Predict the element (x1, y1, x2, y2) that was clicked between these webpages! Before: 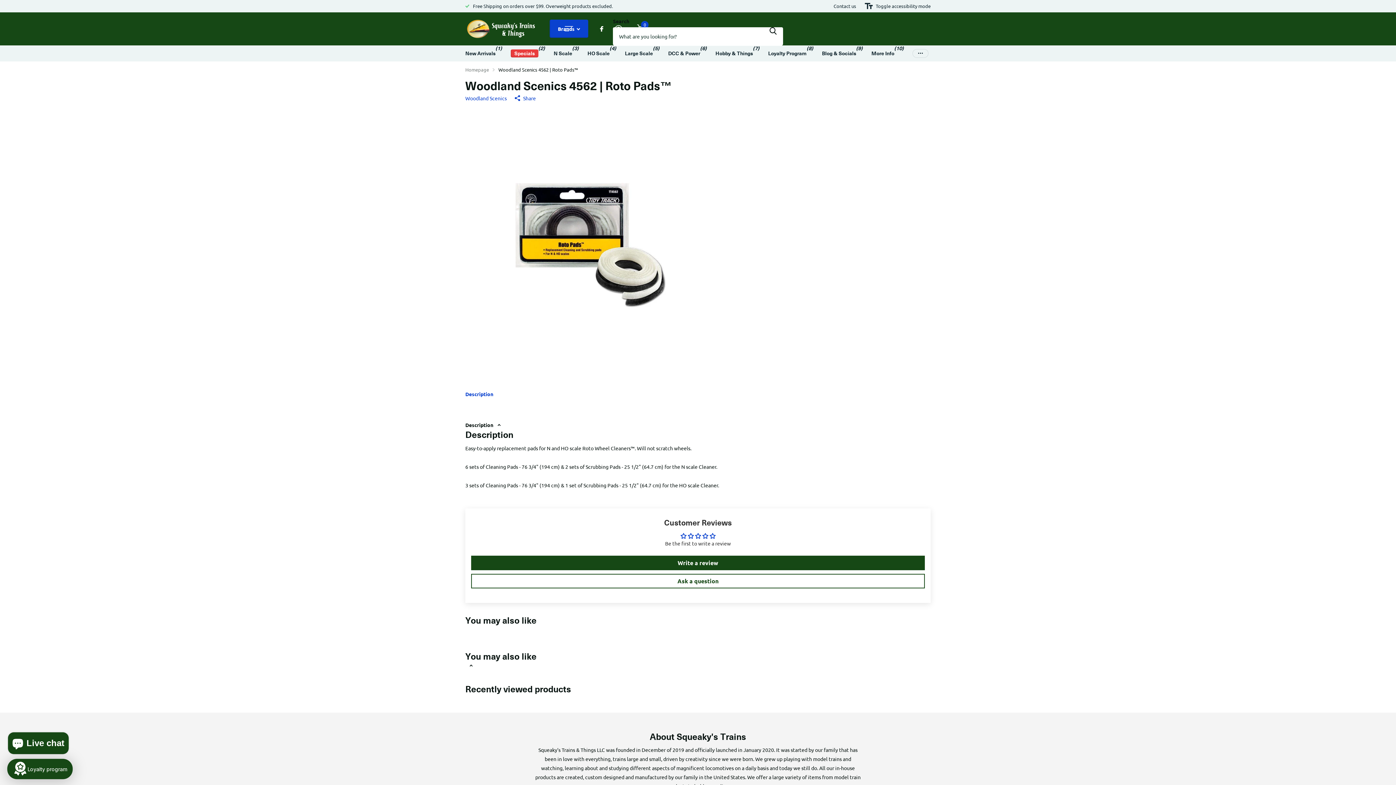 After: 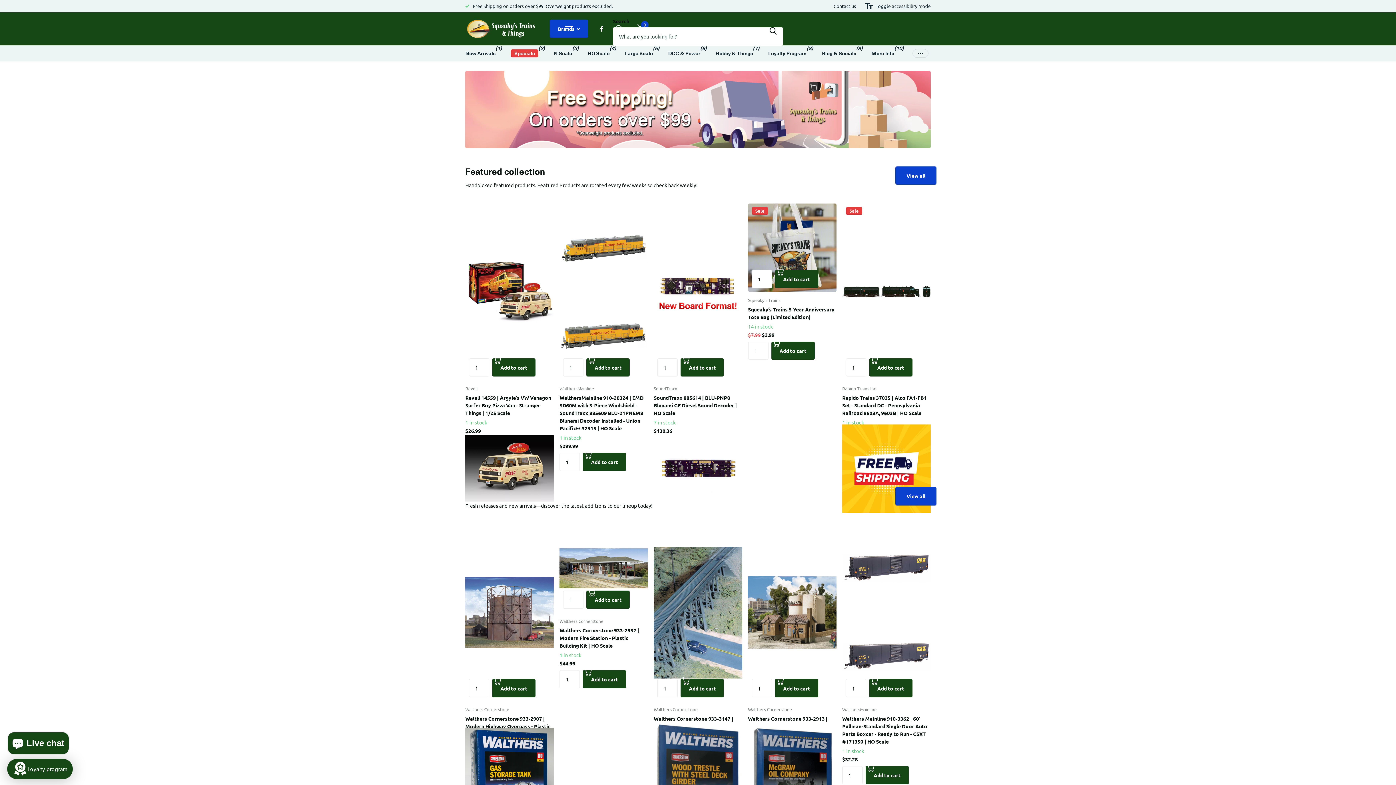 Action: bbox: (912, 45, 928, 61) label: More